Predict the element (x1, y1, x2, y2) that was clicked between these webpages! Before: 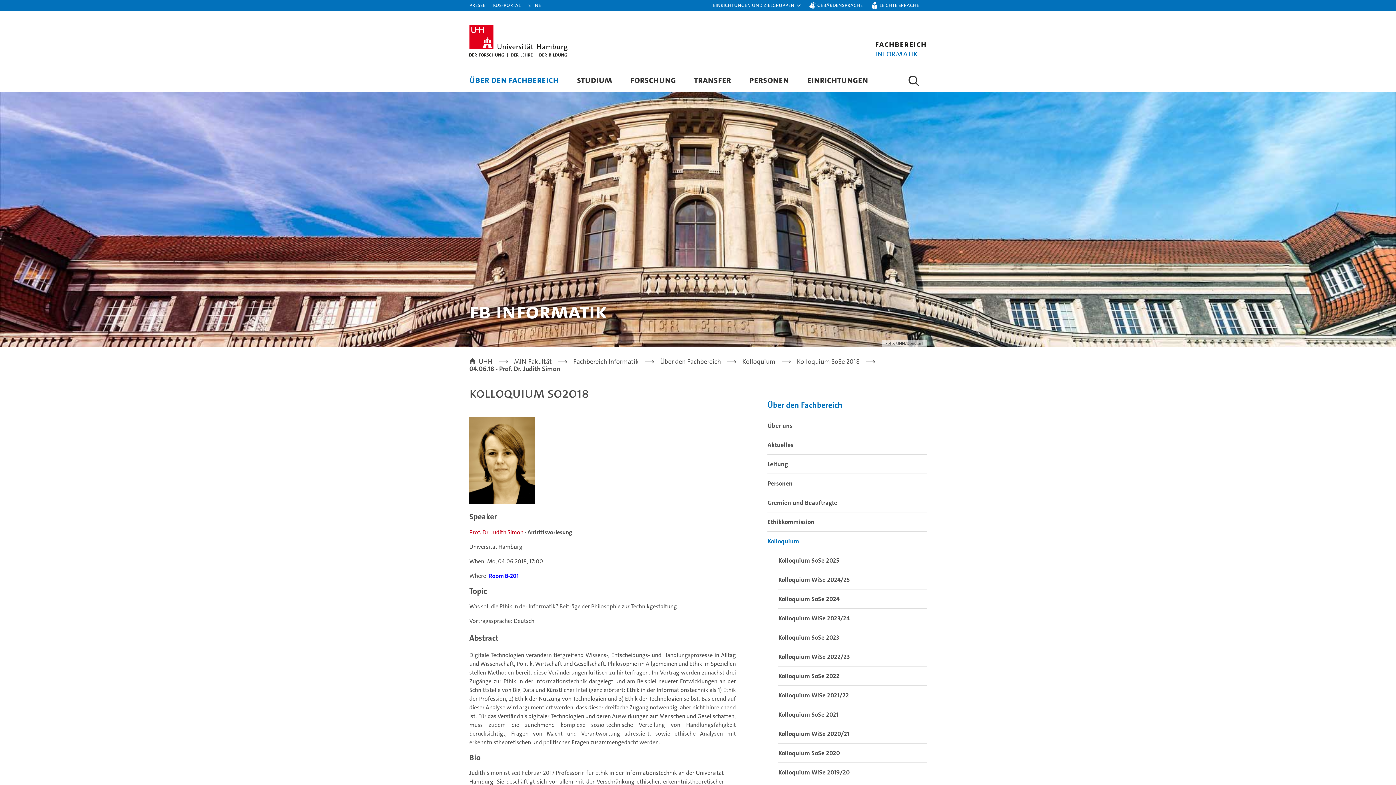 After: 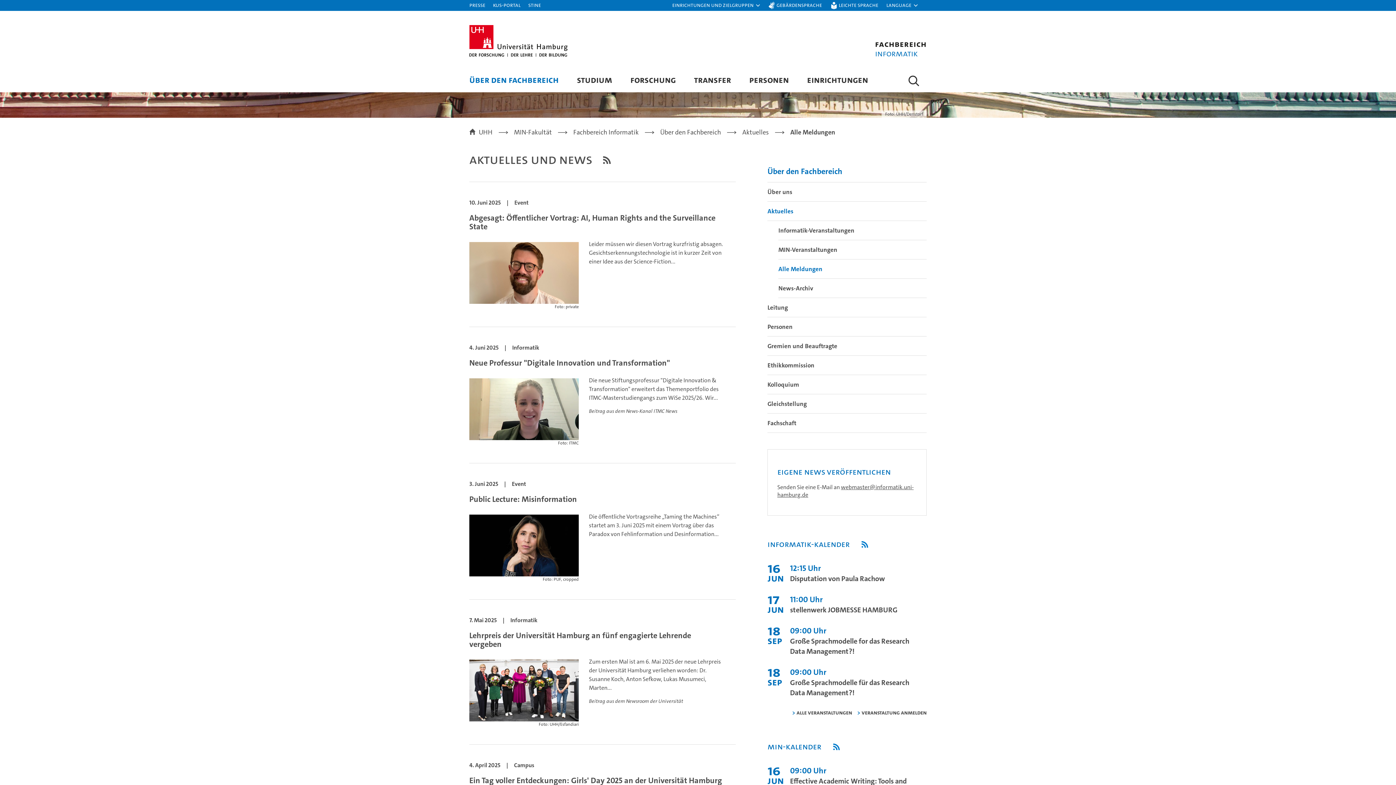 Action: label: Aktuelles bbox: (767, 435, 926, 454)